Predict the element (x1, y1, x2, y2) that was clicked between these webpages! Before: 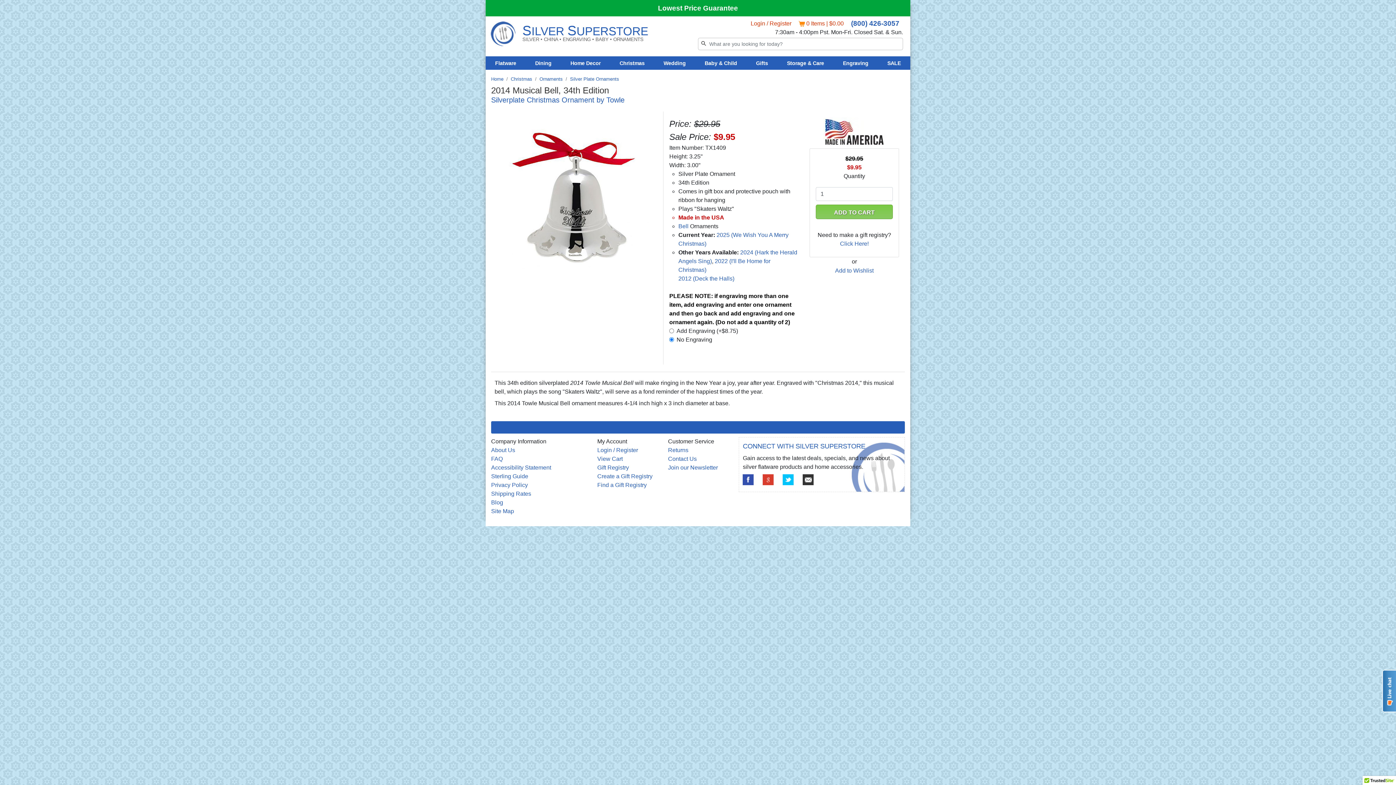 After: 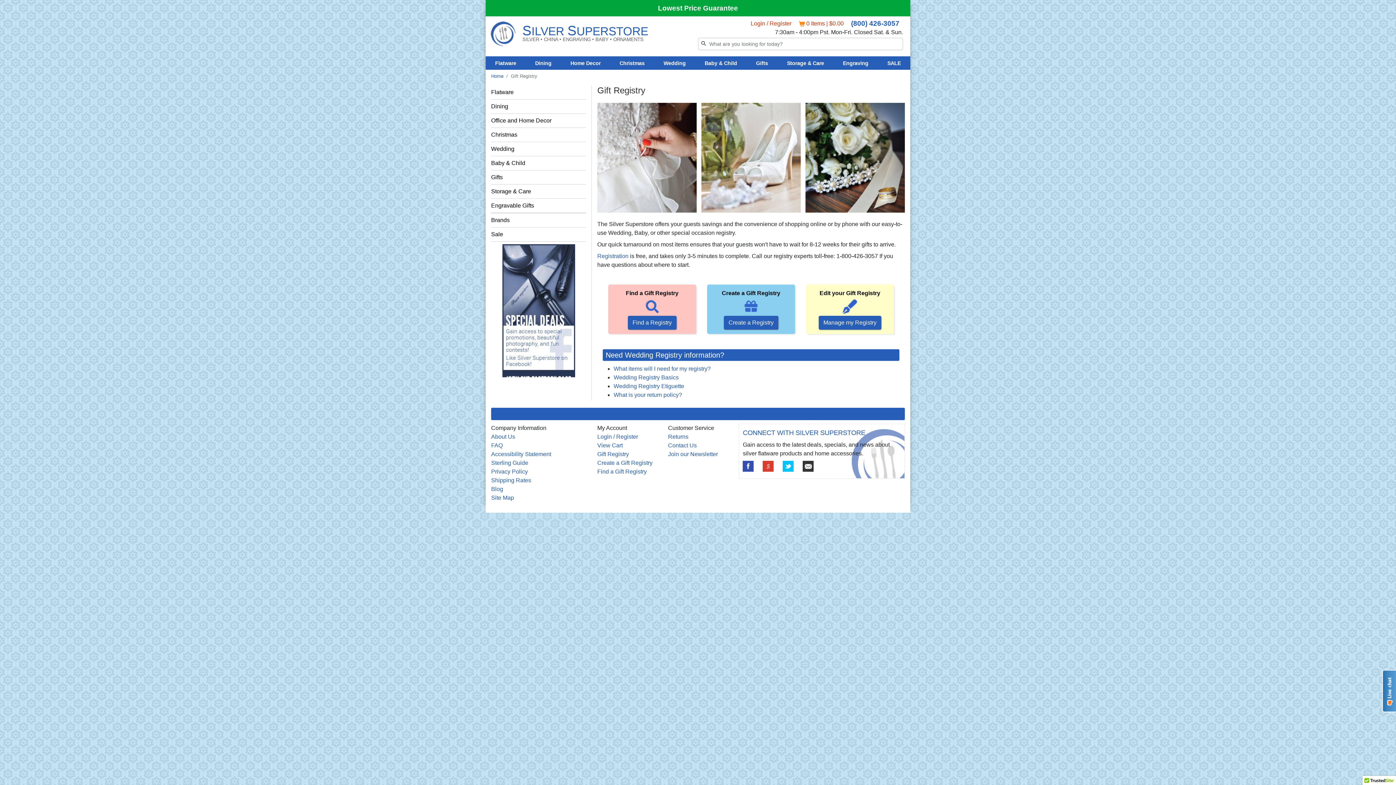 Action: label: Gift Registry bbox: (597, 464, 629, 470)